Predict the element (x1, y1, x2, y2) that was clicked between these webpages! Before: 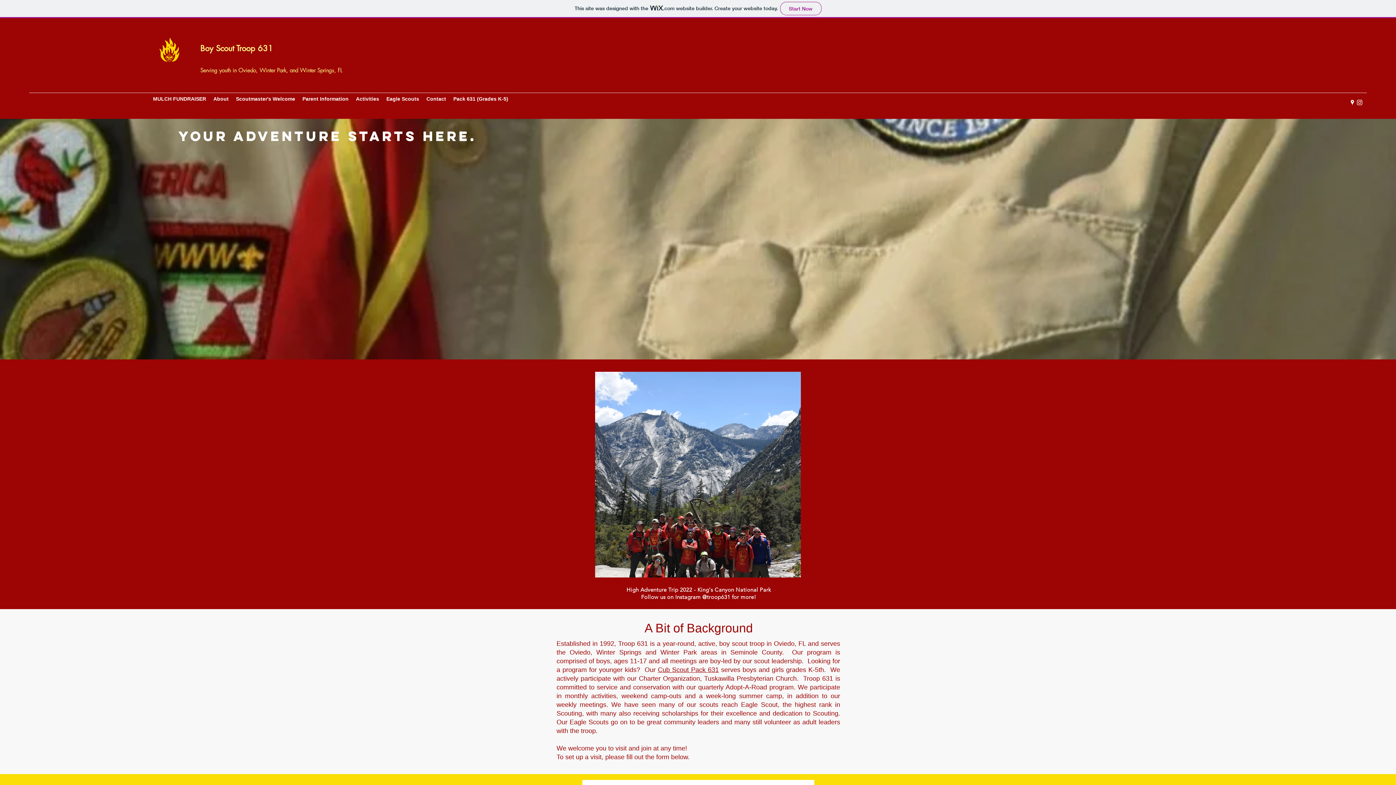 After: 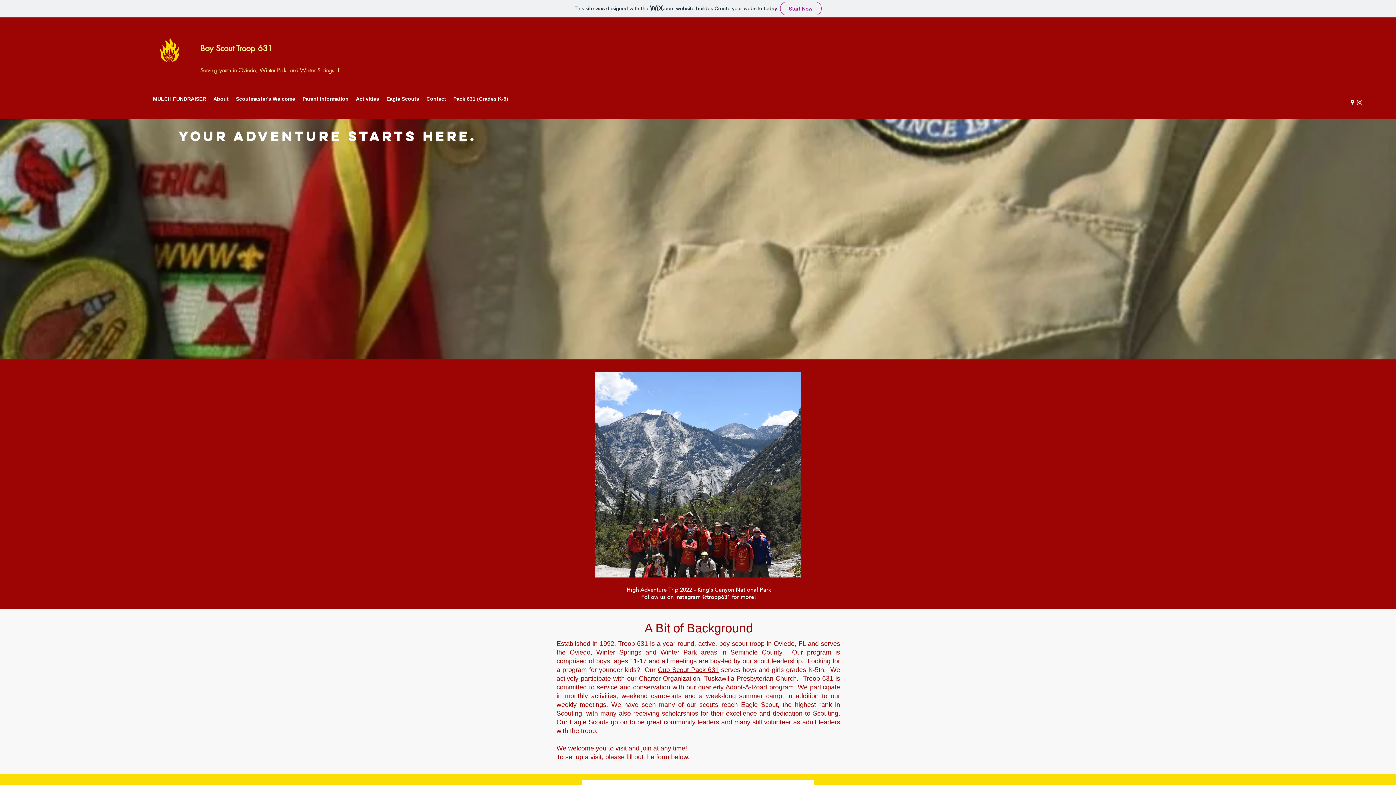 Action: bbox: (157, 32, 182, 66)